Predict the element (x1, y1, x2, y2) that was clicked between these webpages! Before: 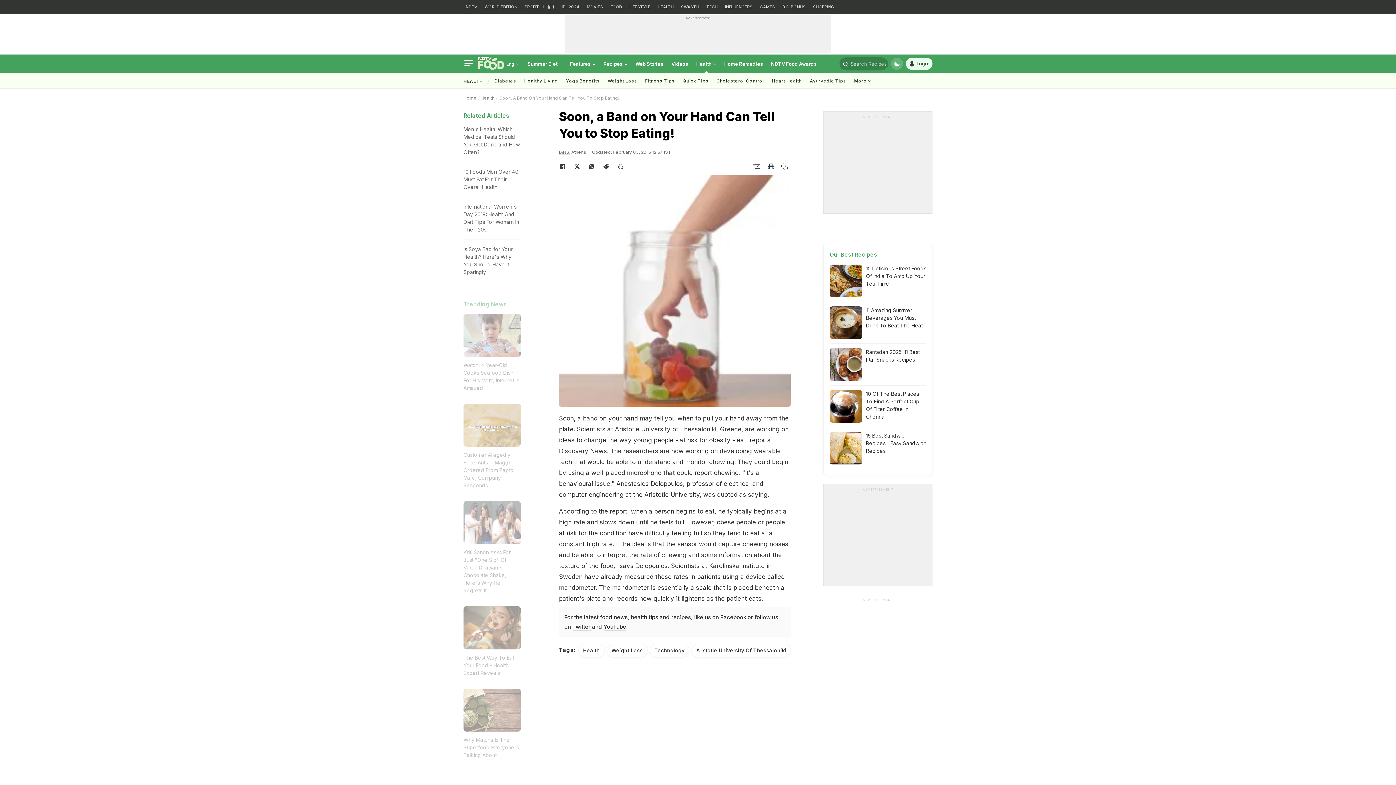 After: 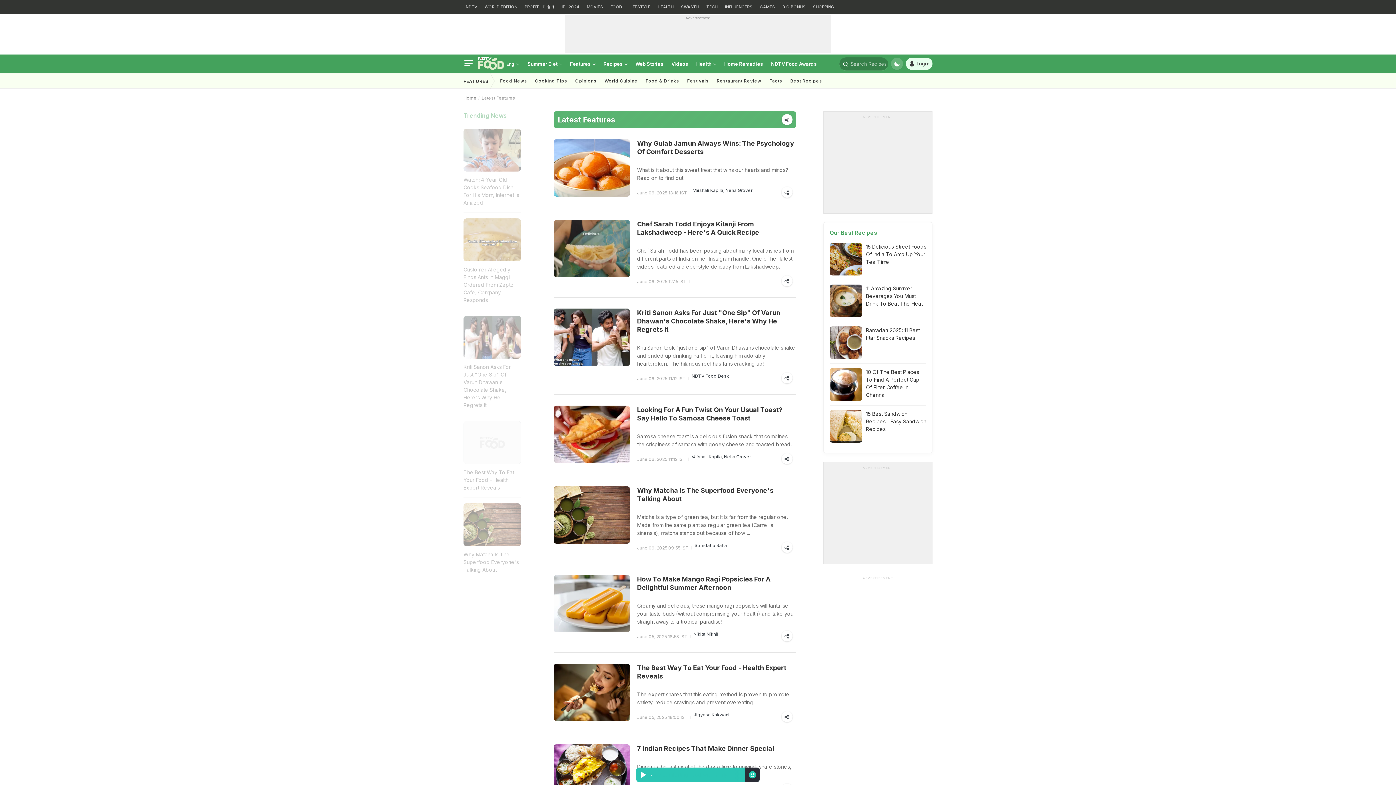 Action: bbox: (566, 54, 599, 73) label: Features 